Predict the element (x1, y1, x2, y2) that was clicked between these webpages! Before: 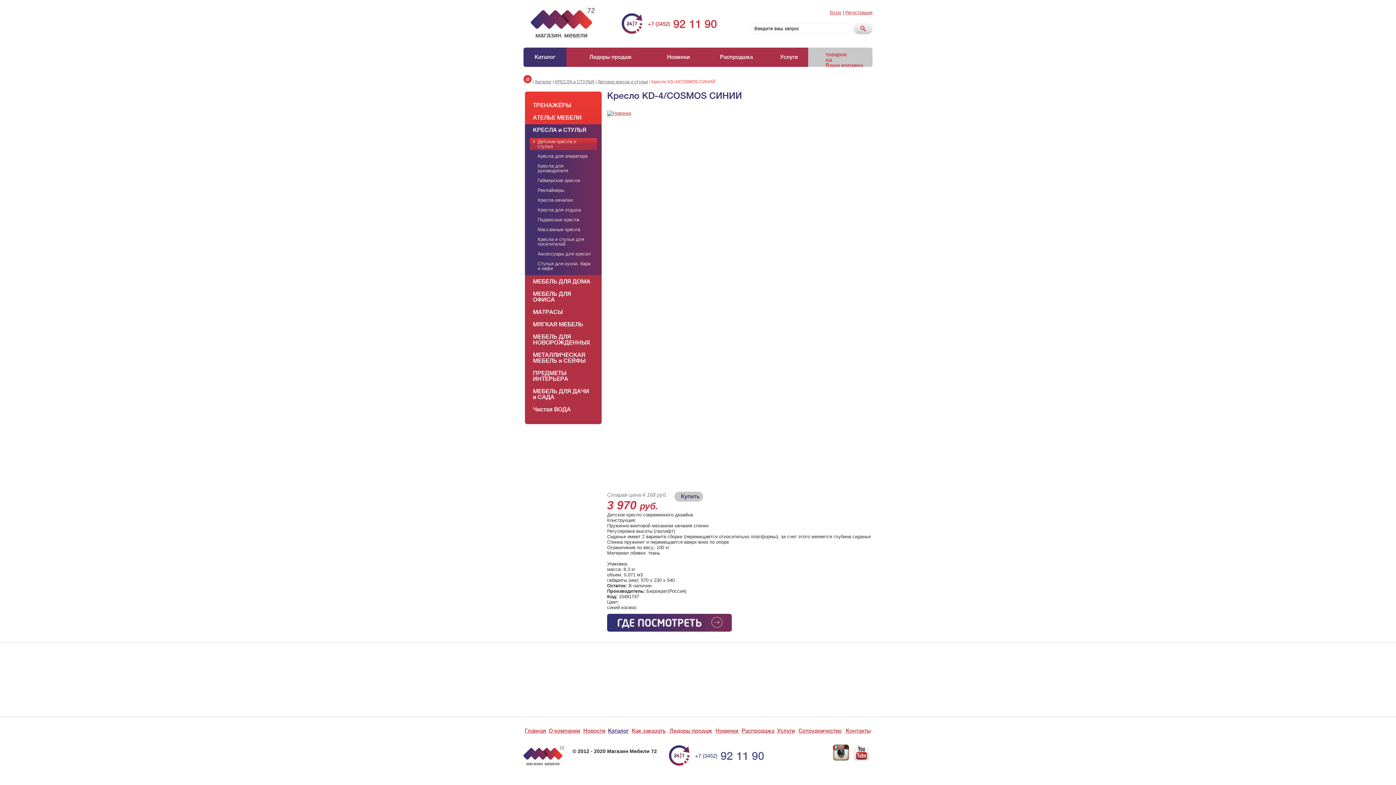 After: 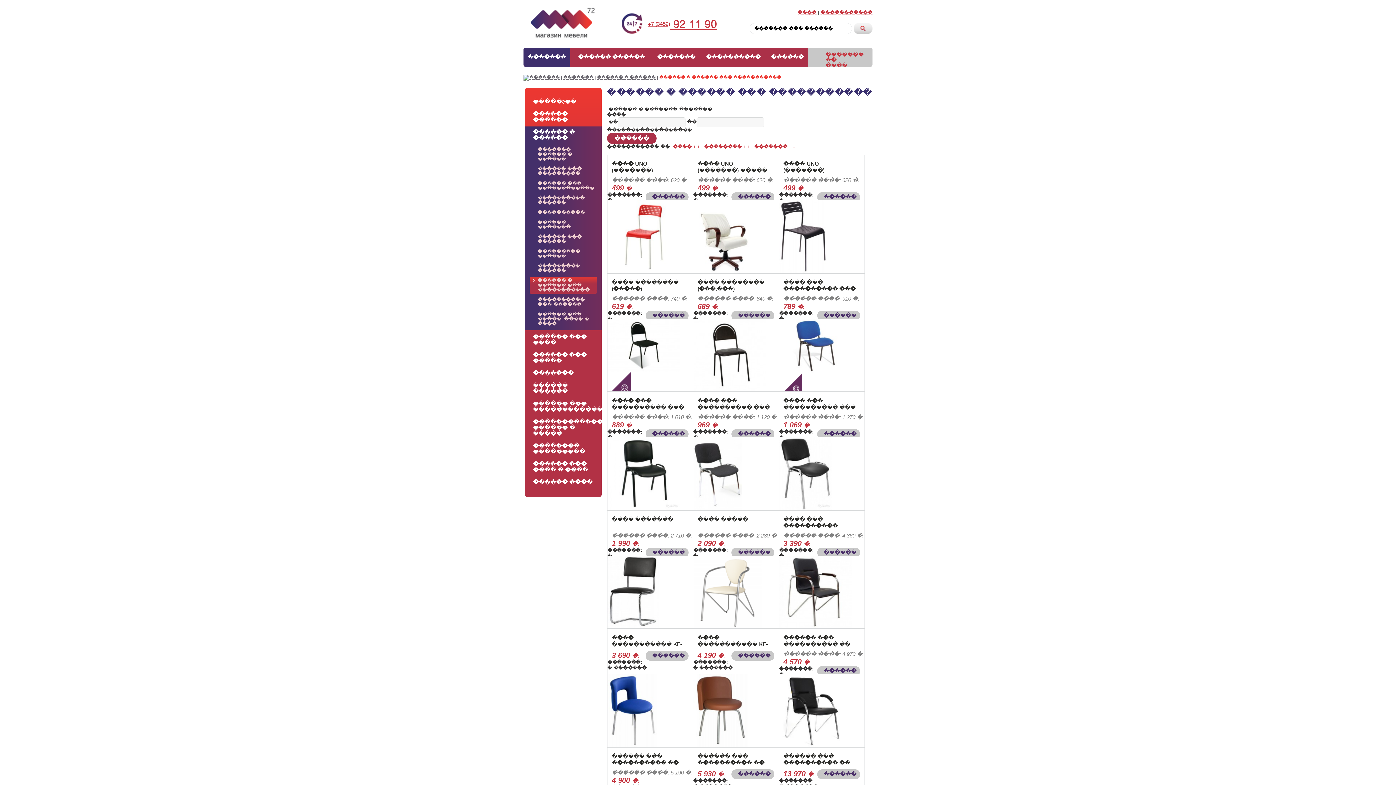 Action: label: Кресла и стулья для посетителей bbox: (529, 236, 597, 248)